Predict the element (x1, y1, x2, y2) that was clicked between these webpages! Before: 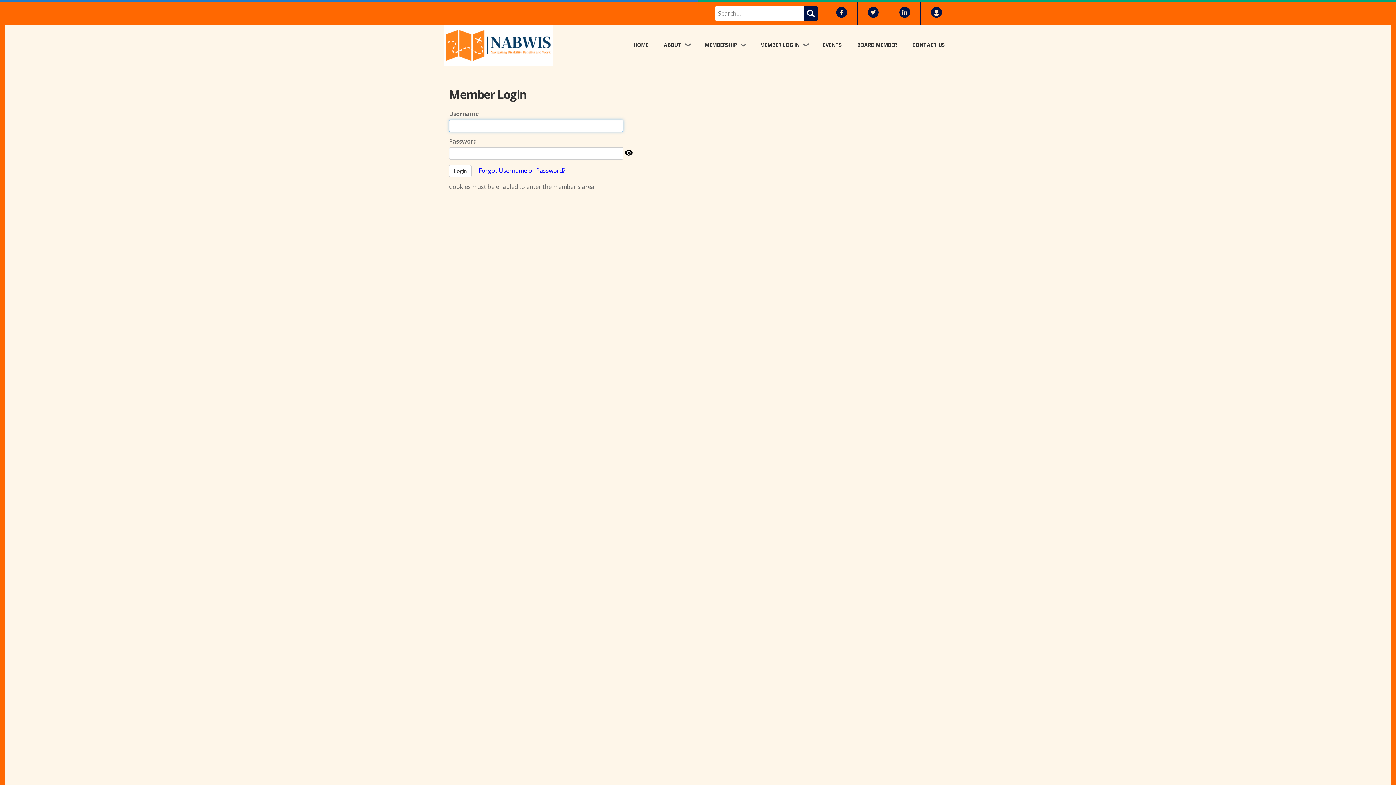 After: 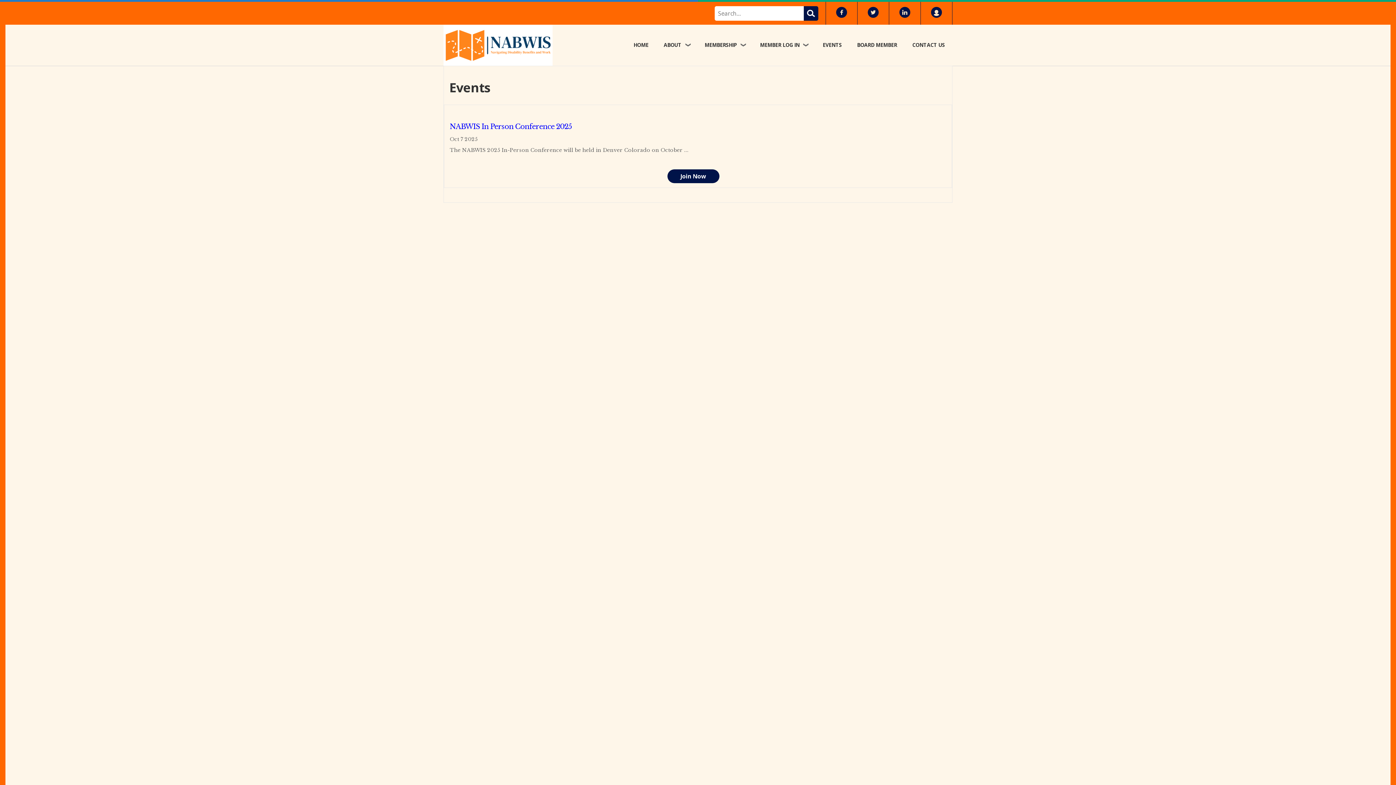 Action: label: EVENTS bbox: (815, 33, 849, 56)